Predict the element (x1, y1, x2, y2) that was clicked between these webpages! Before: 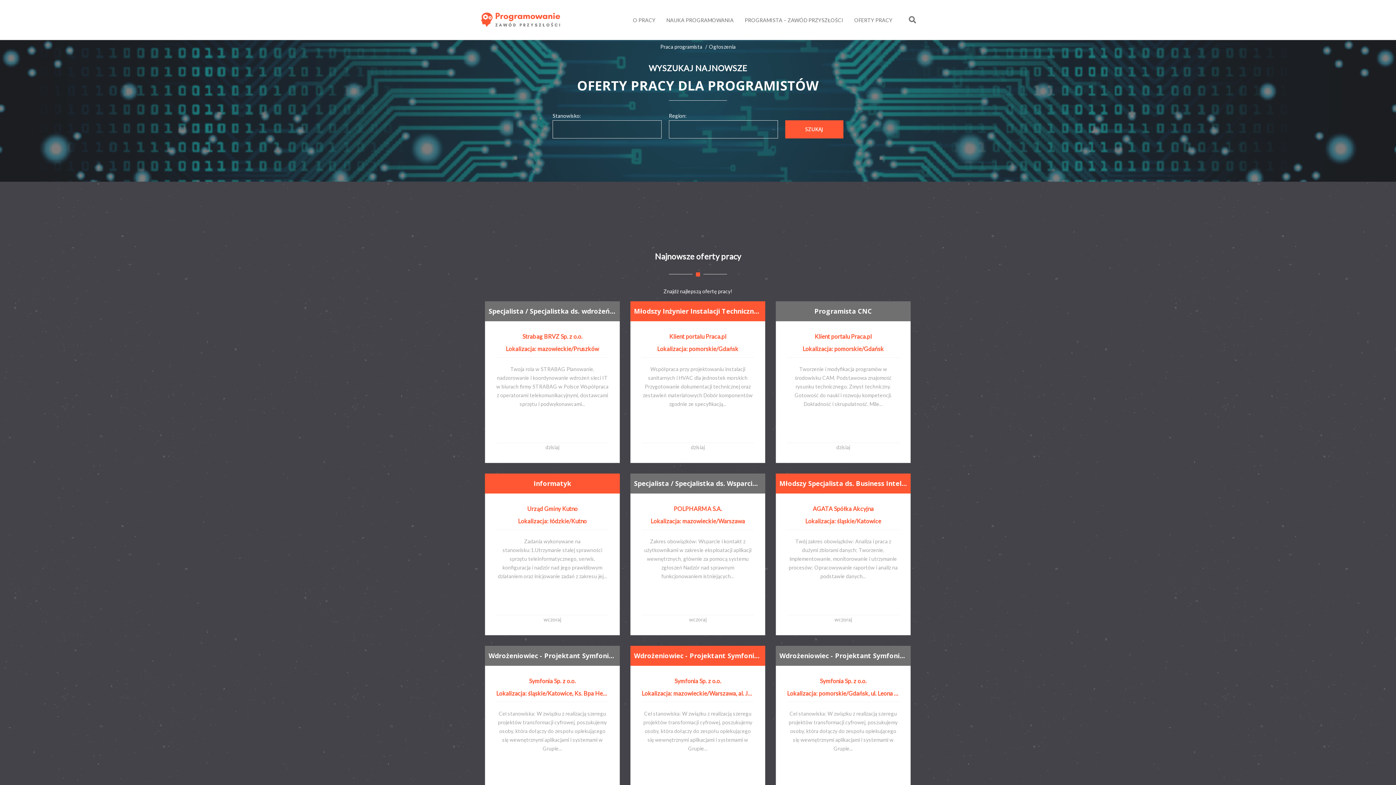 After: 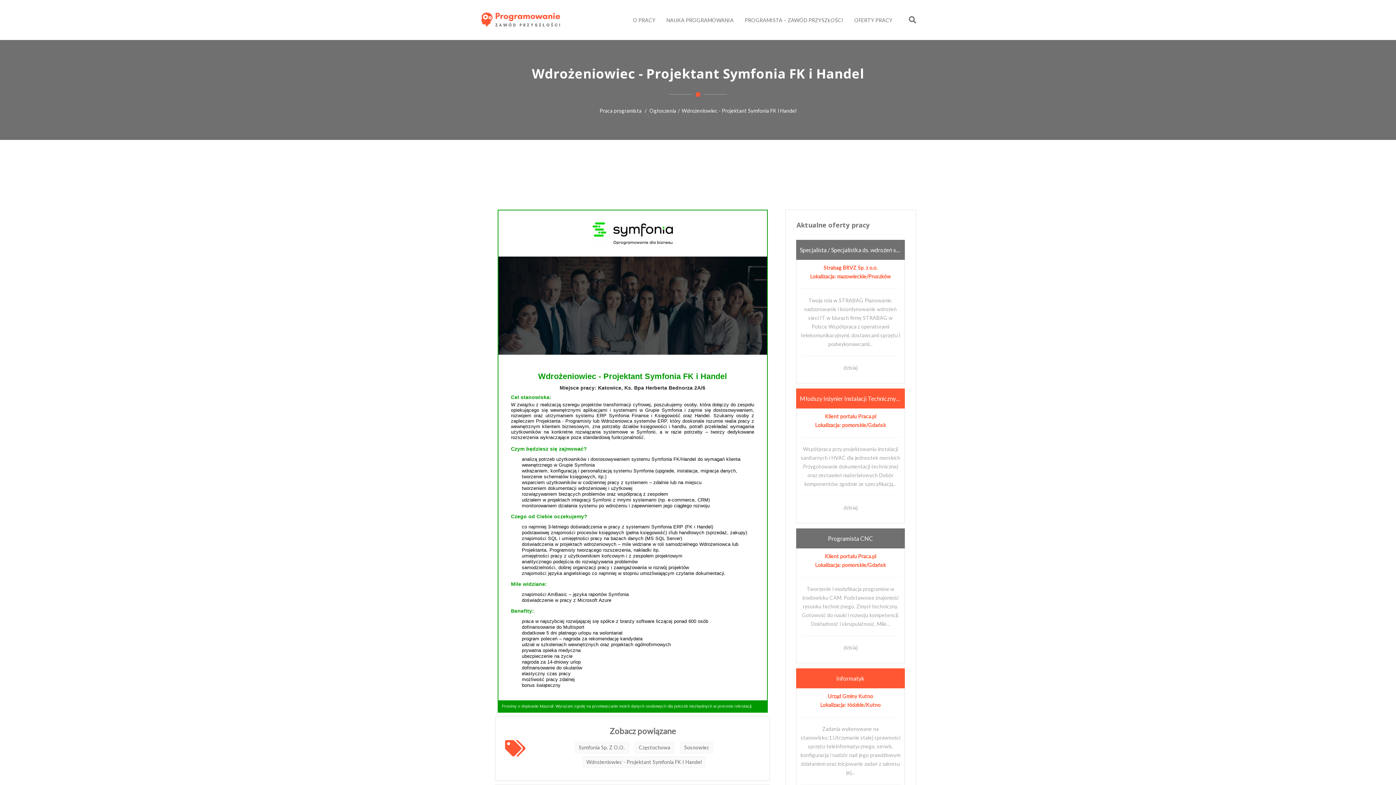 Action: label: Wdrożeniowiec - Projektant Symfonia FK i Handel bbox: (488, 651, 616, 660)